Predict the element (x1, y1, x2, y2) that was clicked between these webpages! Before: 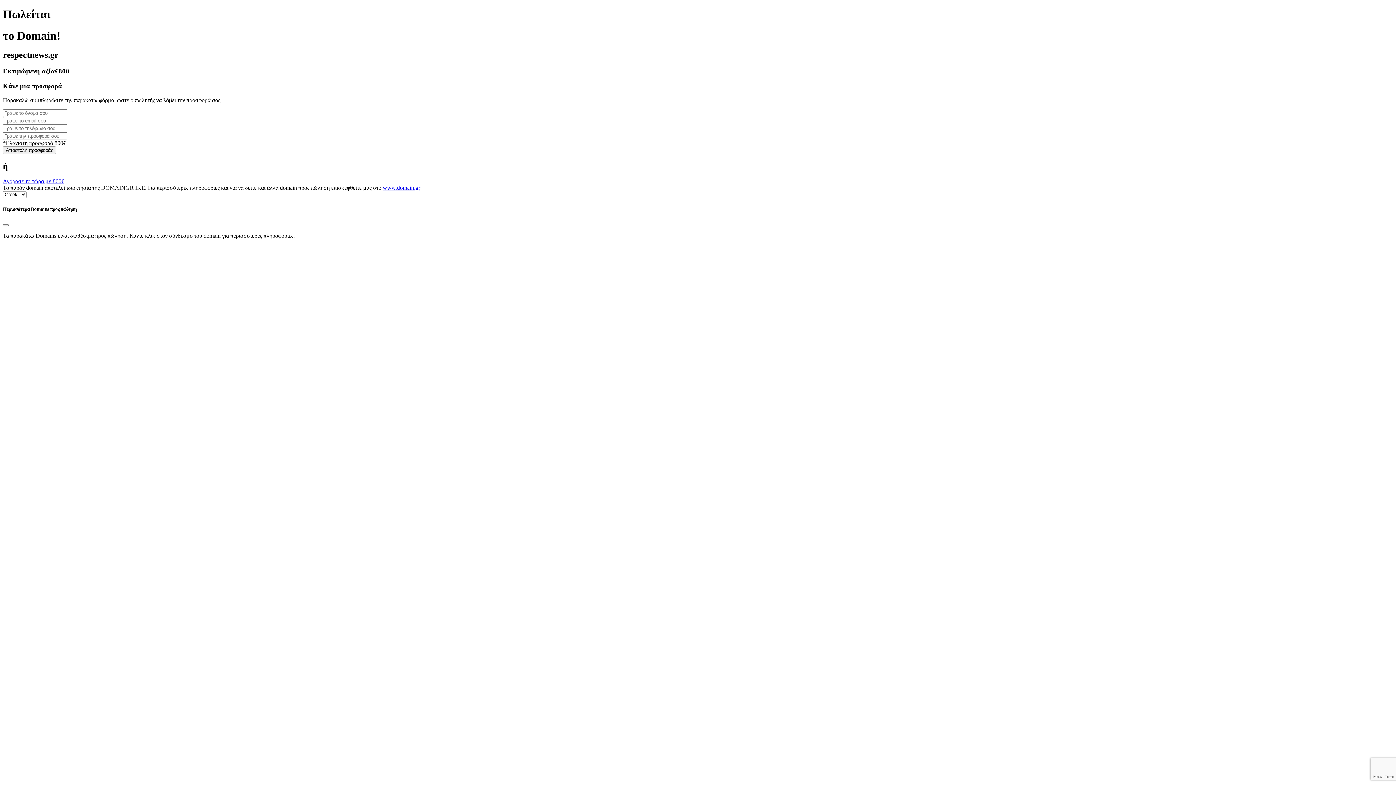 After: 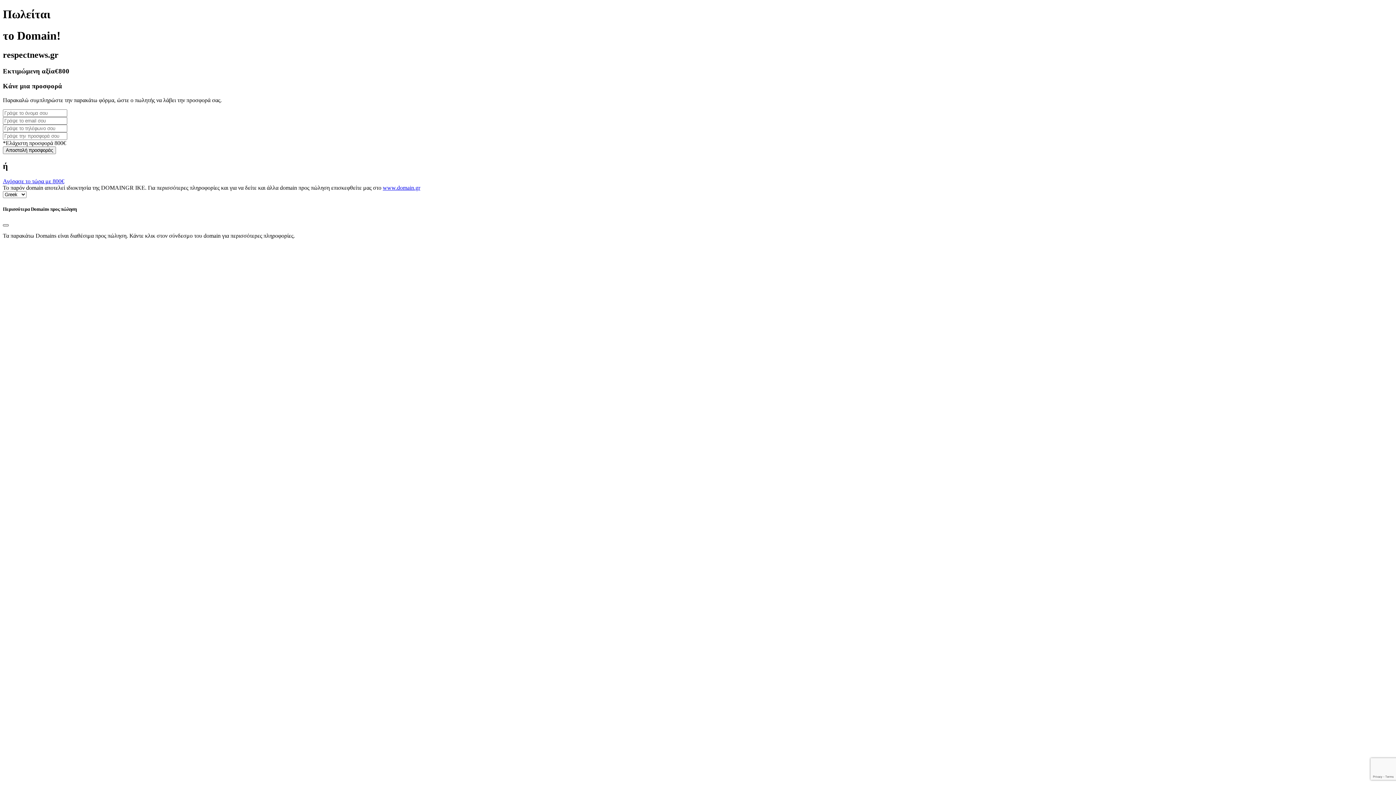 Action: label: Close bbox: (2, 224, 8, 226)